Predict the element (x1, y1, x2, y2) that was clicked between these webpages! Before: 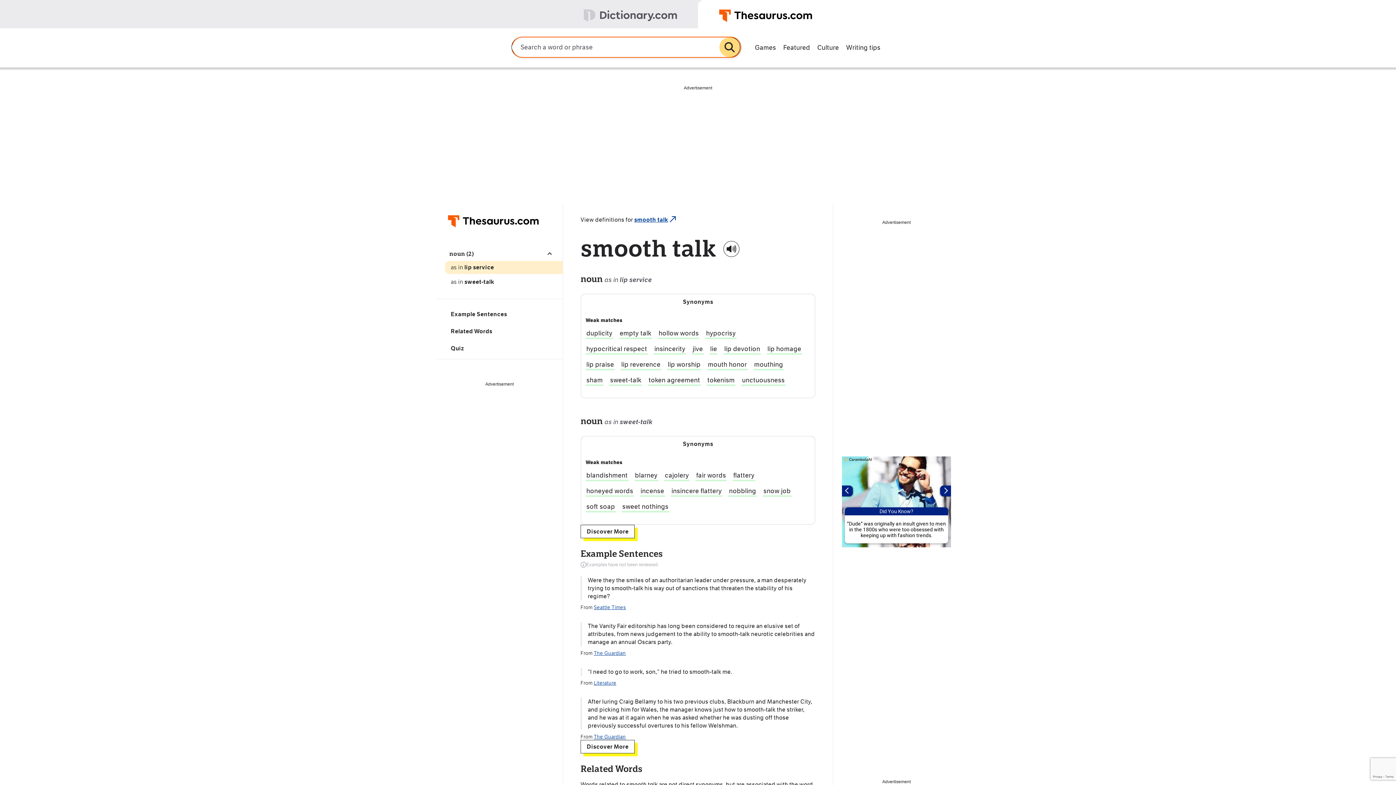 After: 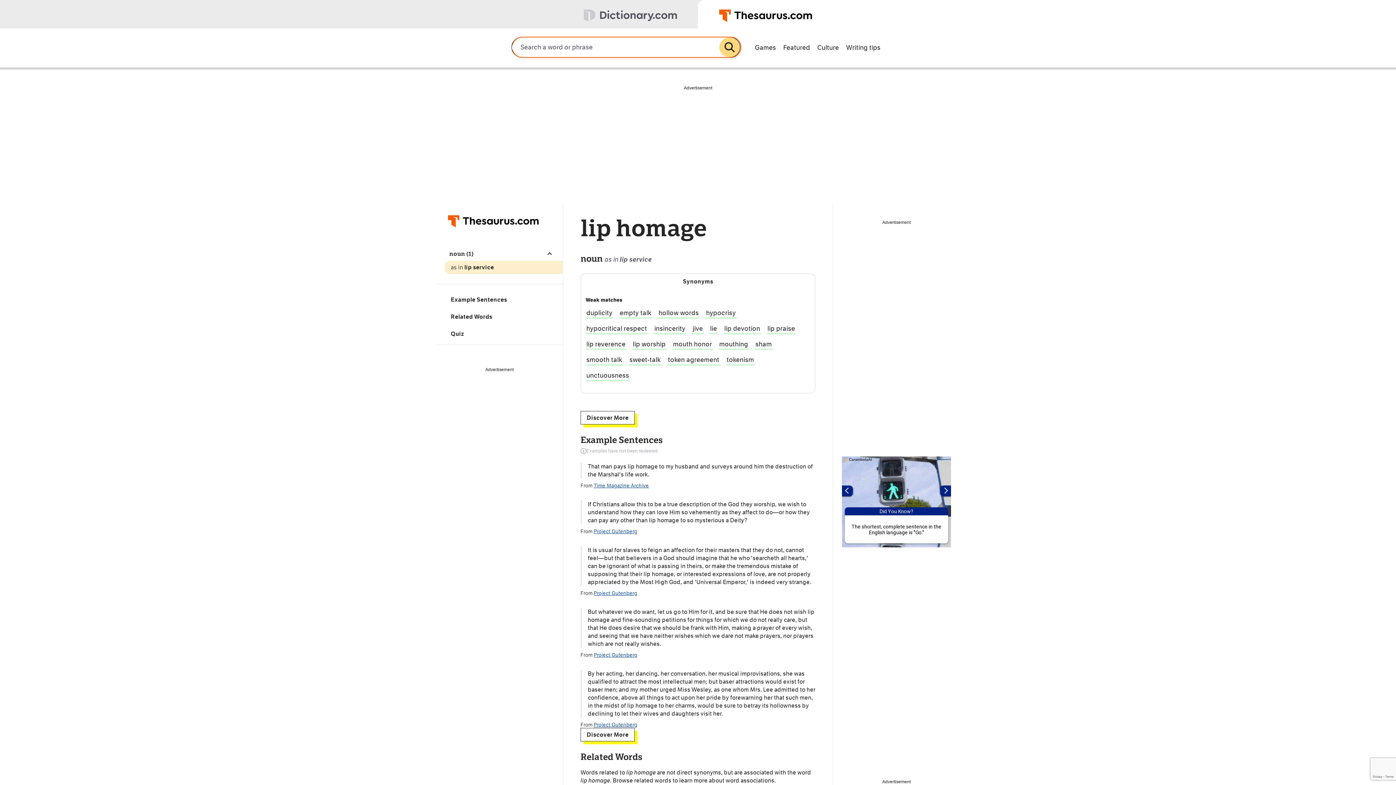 Action: label: lip homage bbox: (766, 345, 802, 354)